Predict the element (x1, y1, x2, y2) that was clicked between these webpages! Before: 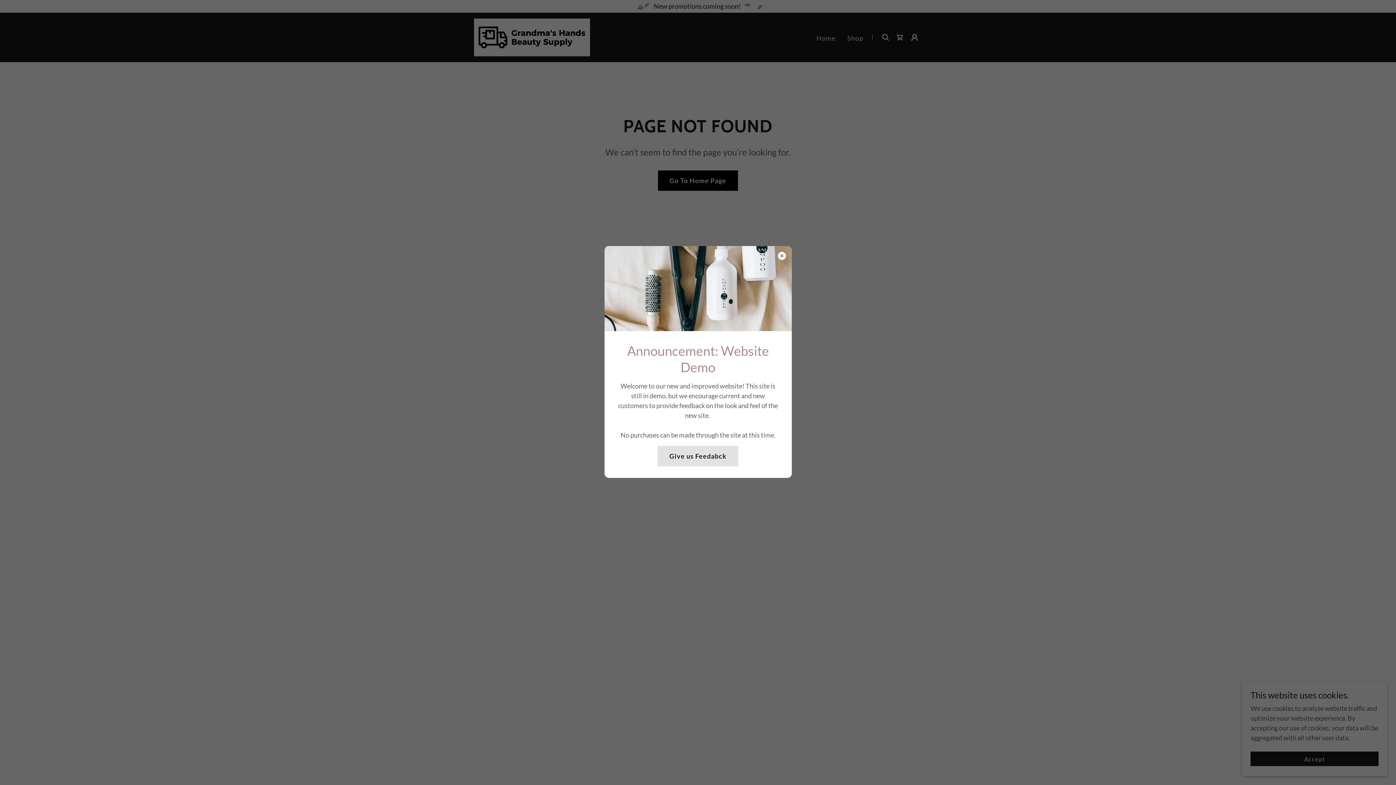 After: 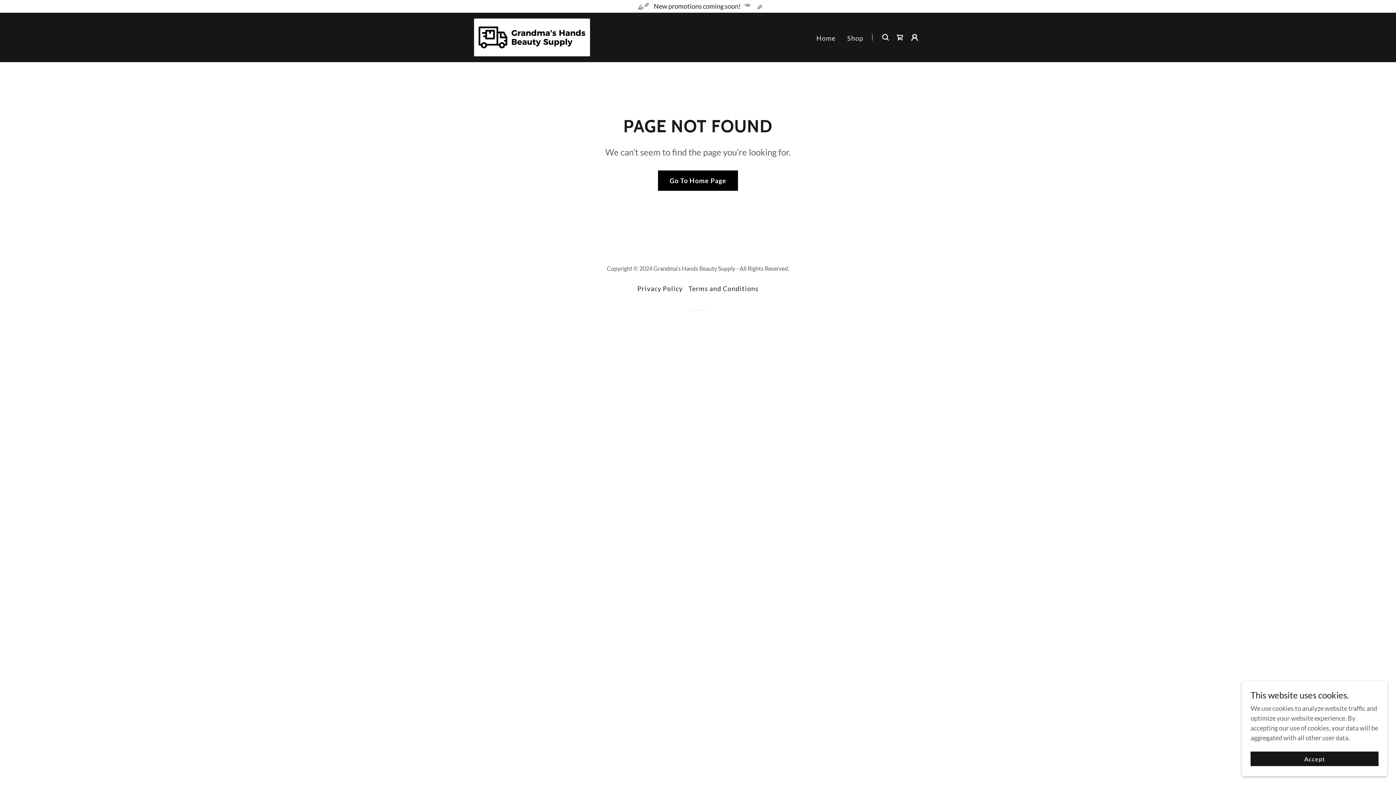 Action: label: Give us Feedabck bbox: (657, 446, 738, 466)